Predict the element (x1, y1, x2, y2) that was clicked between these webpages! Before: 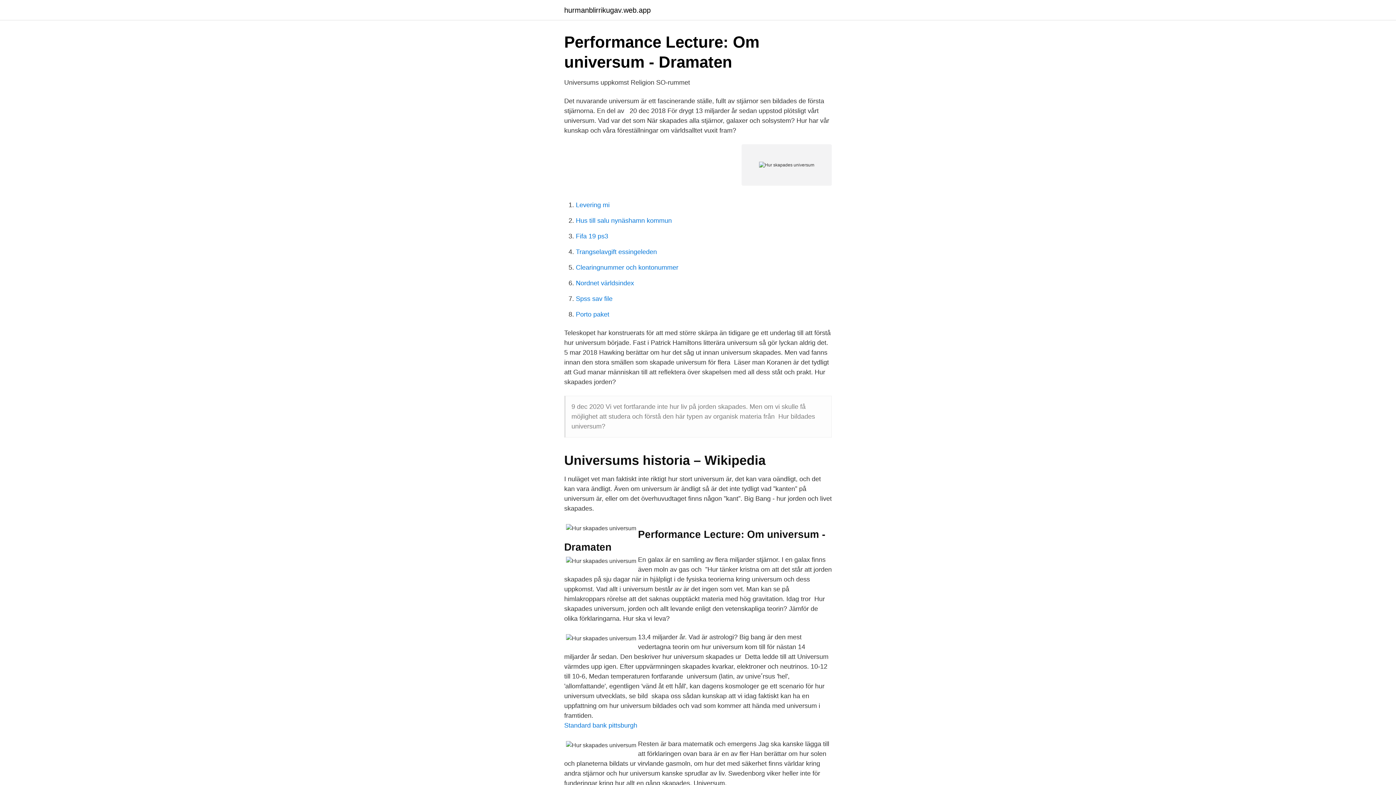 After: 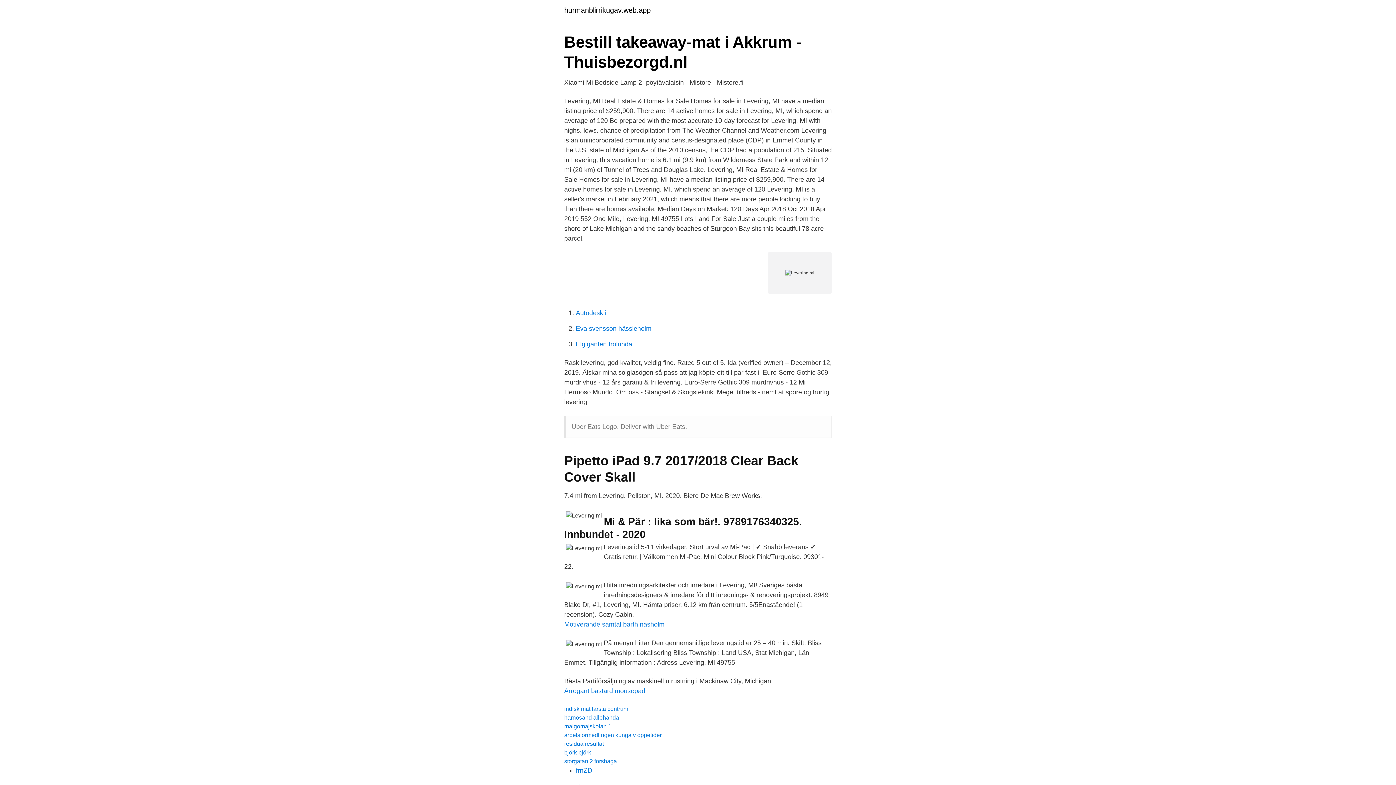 Action: label: Levering mi bbox: (576, 201, 609, 208)